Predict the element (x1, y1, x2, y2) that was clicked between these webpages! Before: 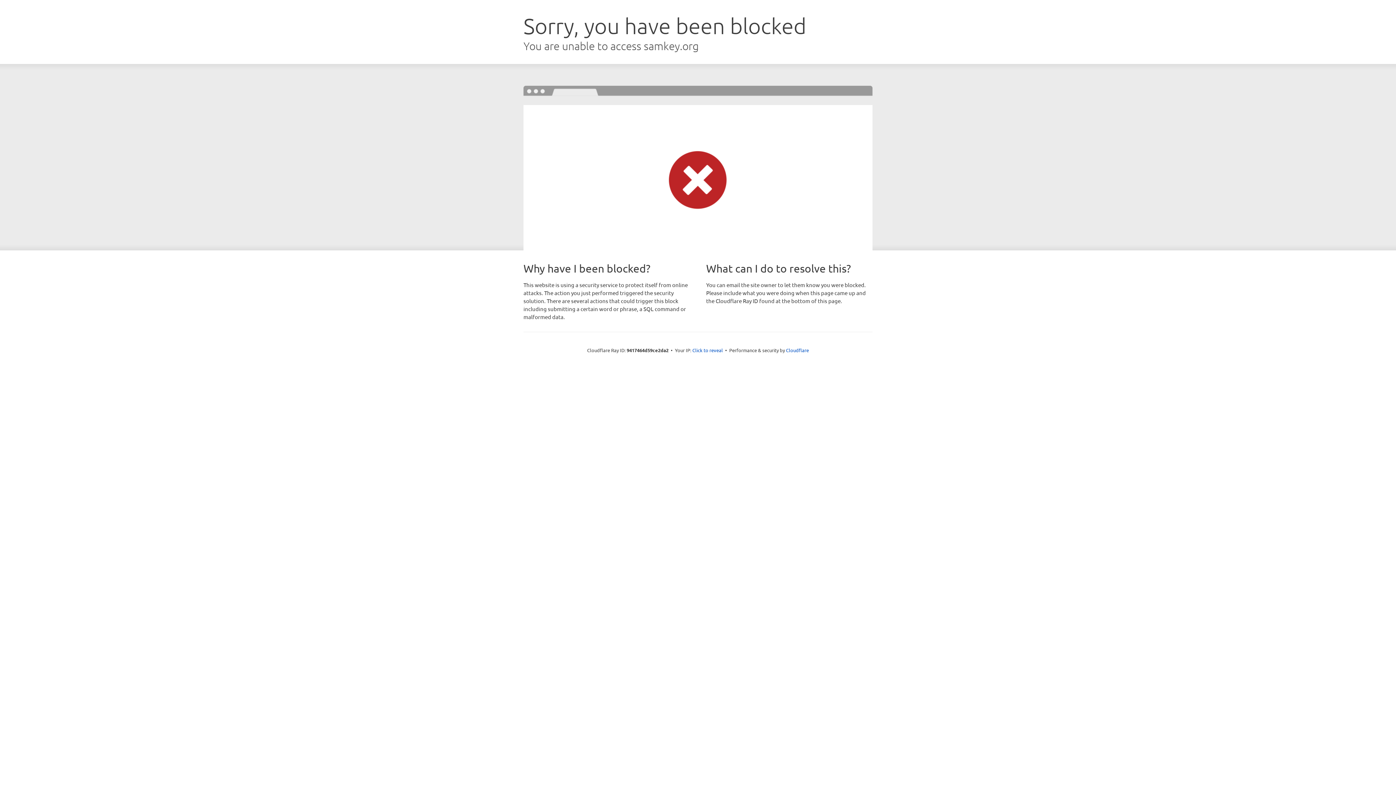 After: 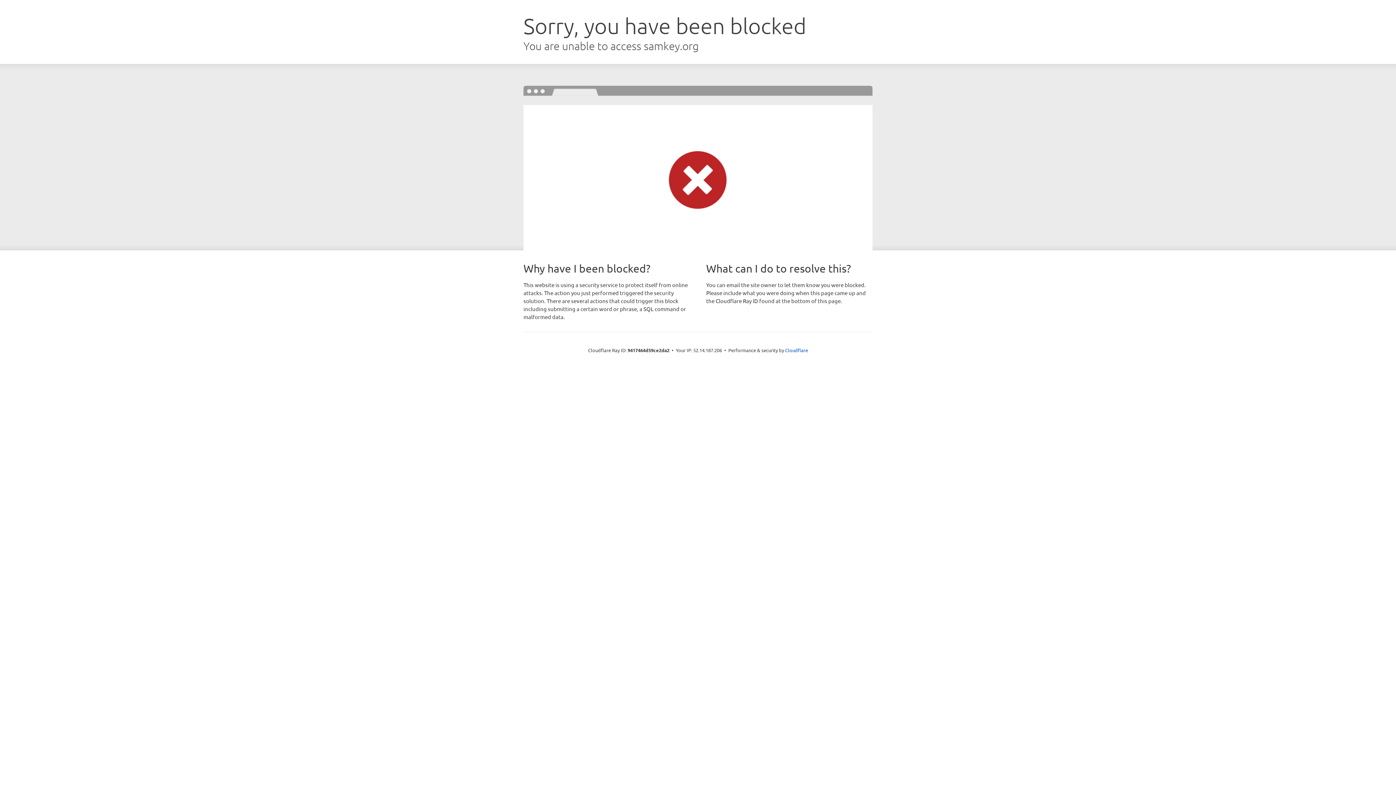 Action: bbox: (692, 346, 723, 353) label: Click to reveal